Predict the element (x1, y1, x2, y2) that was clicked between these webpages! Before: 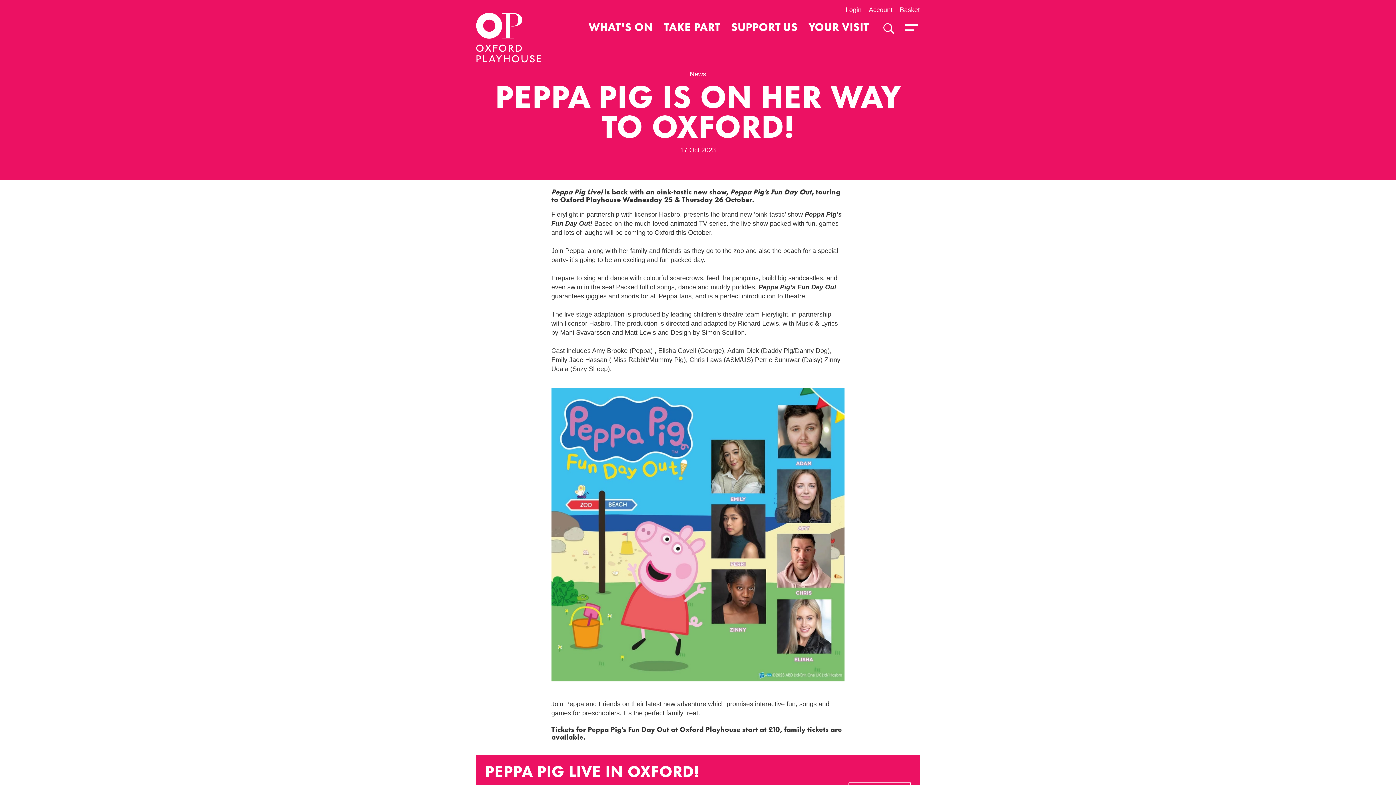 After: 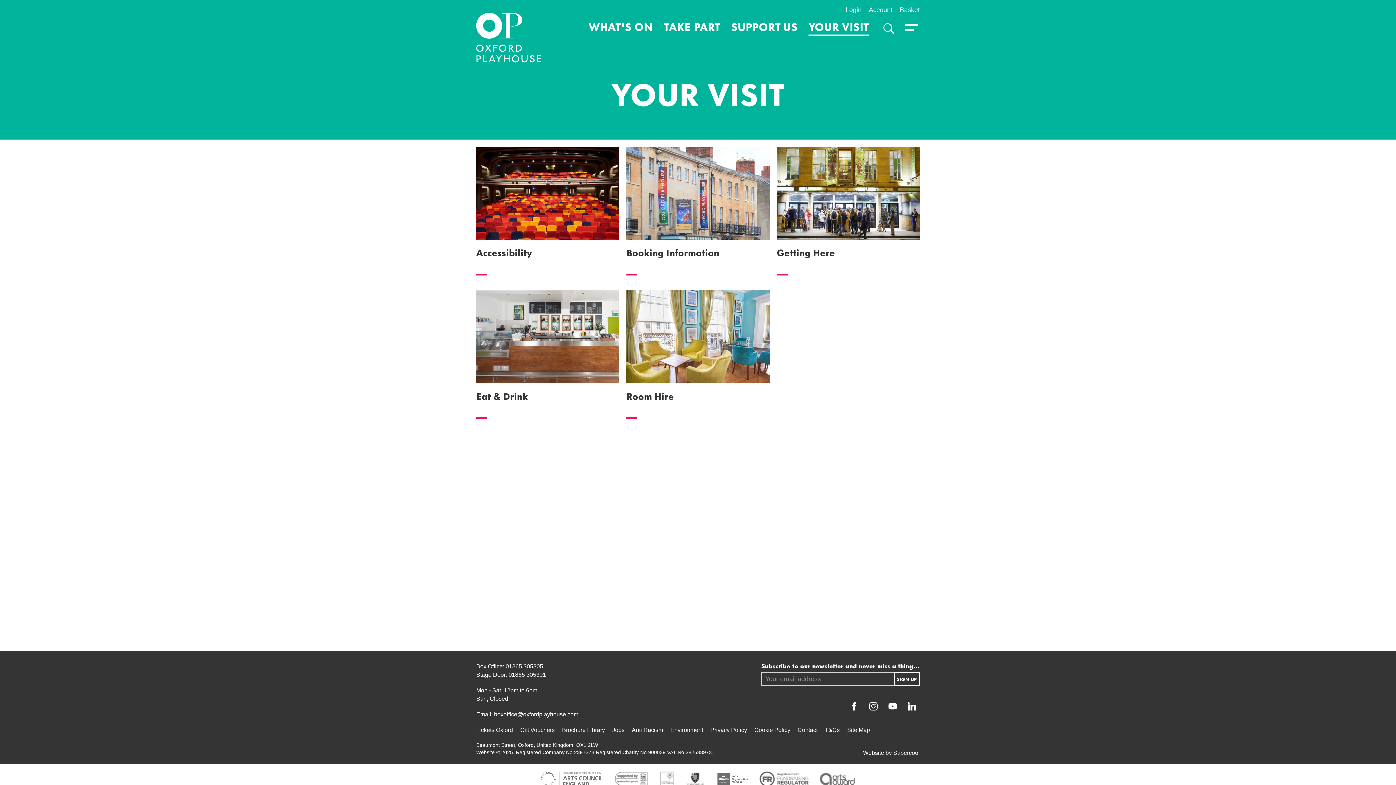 Action: bbox: (808, 17, 869, 35) label: YOUR VISIT